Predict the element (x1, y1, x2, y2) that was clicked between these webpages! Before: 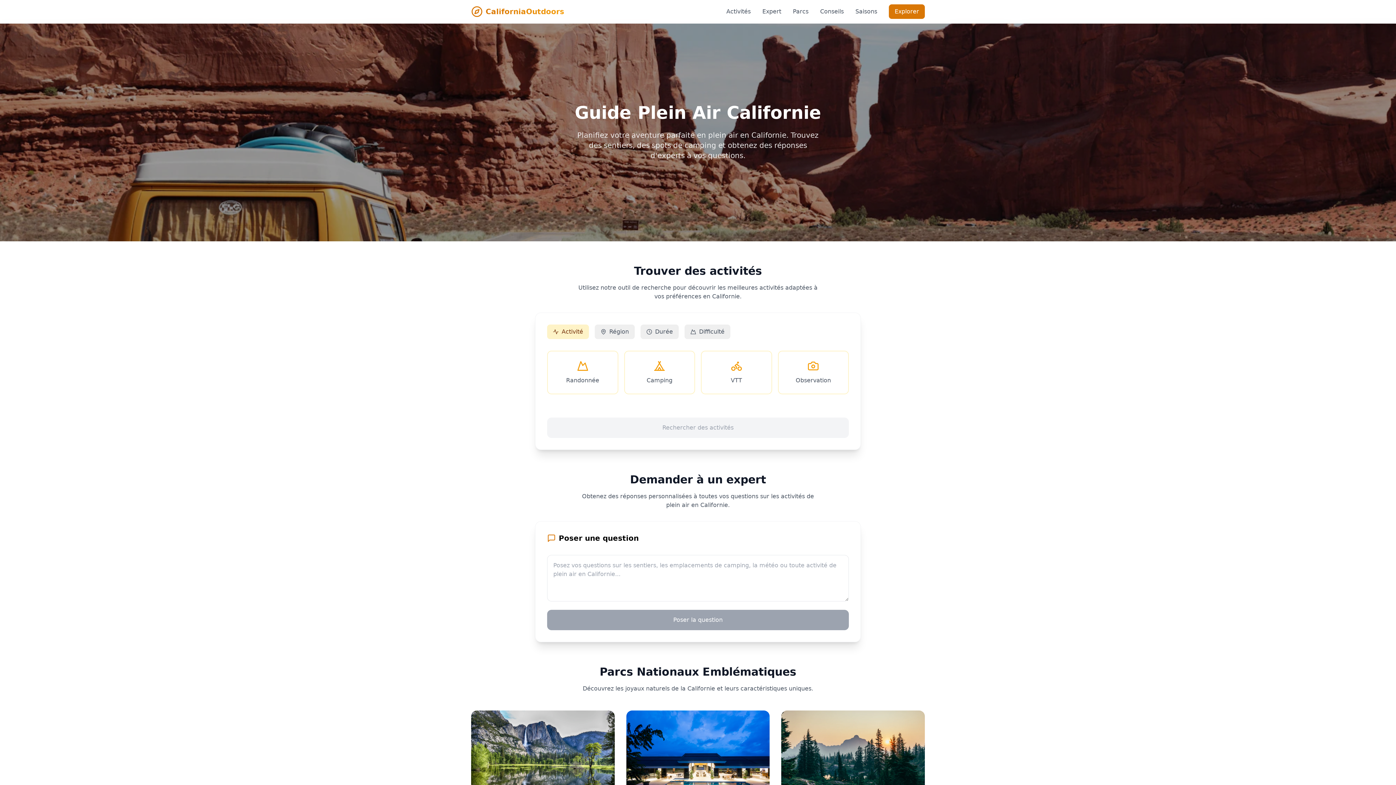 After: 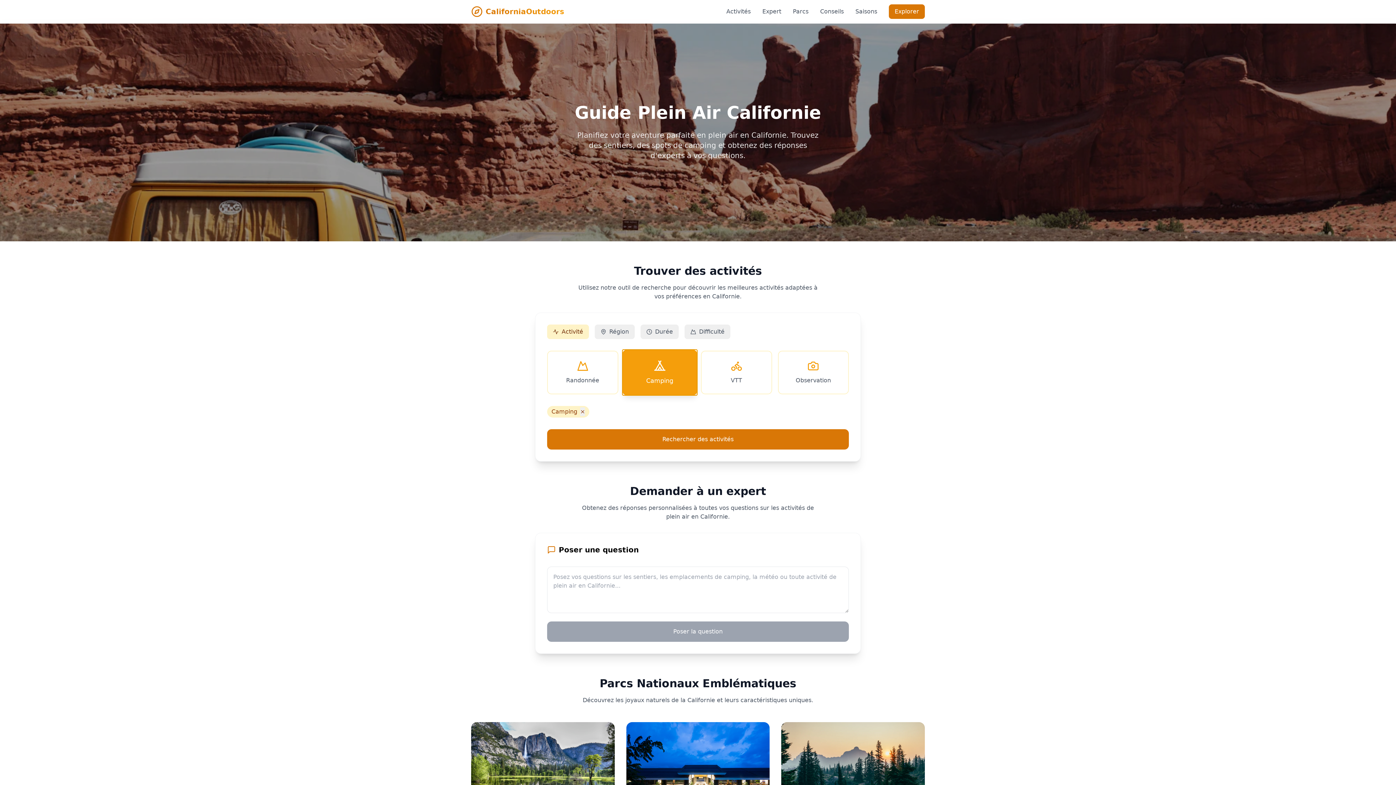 Action: bbox: (624, 350, 695, 394) label: Camping